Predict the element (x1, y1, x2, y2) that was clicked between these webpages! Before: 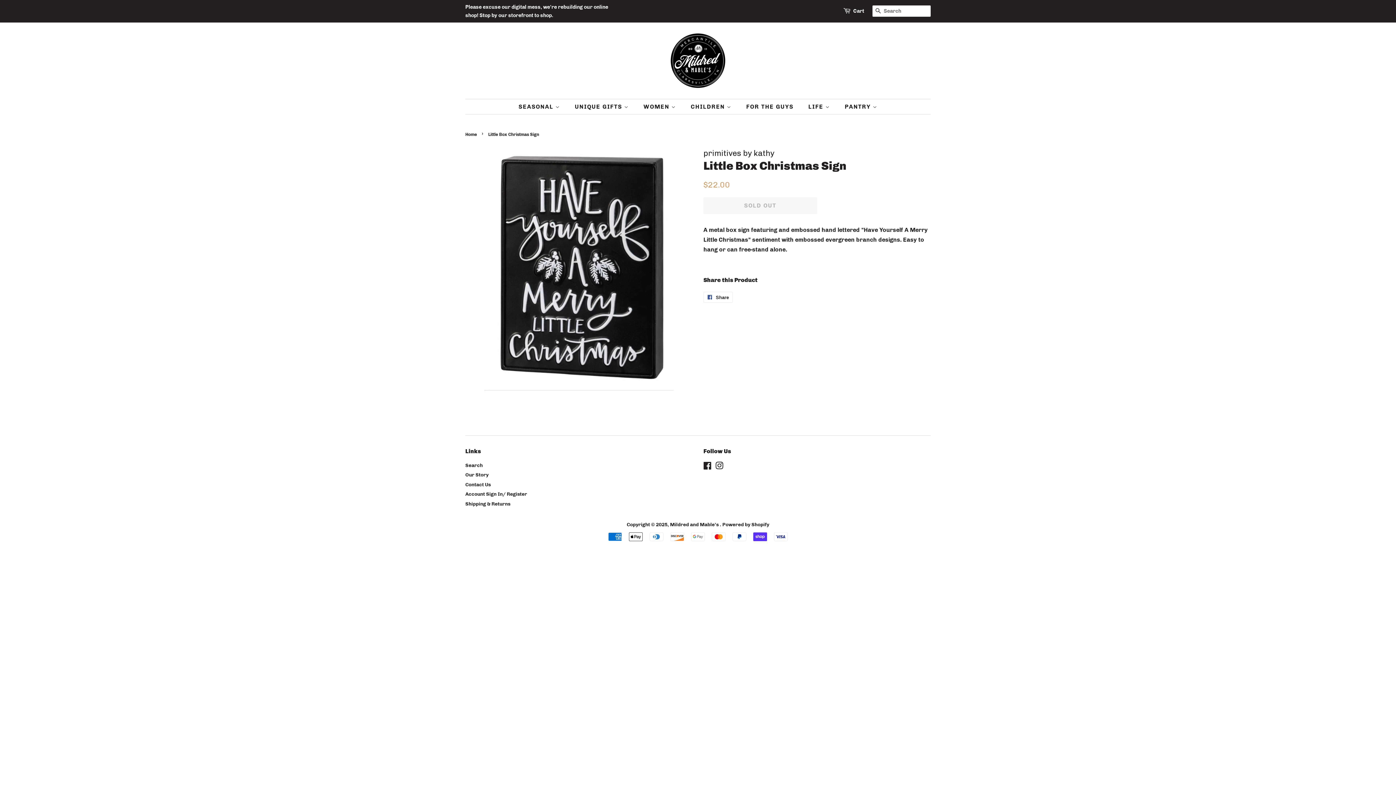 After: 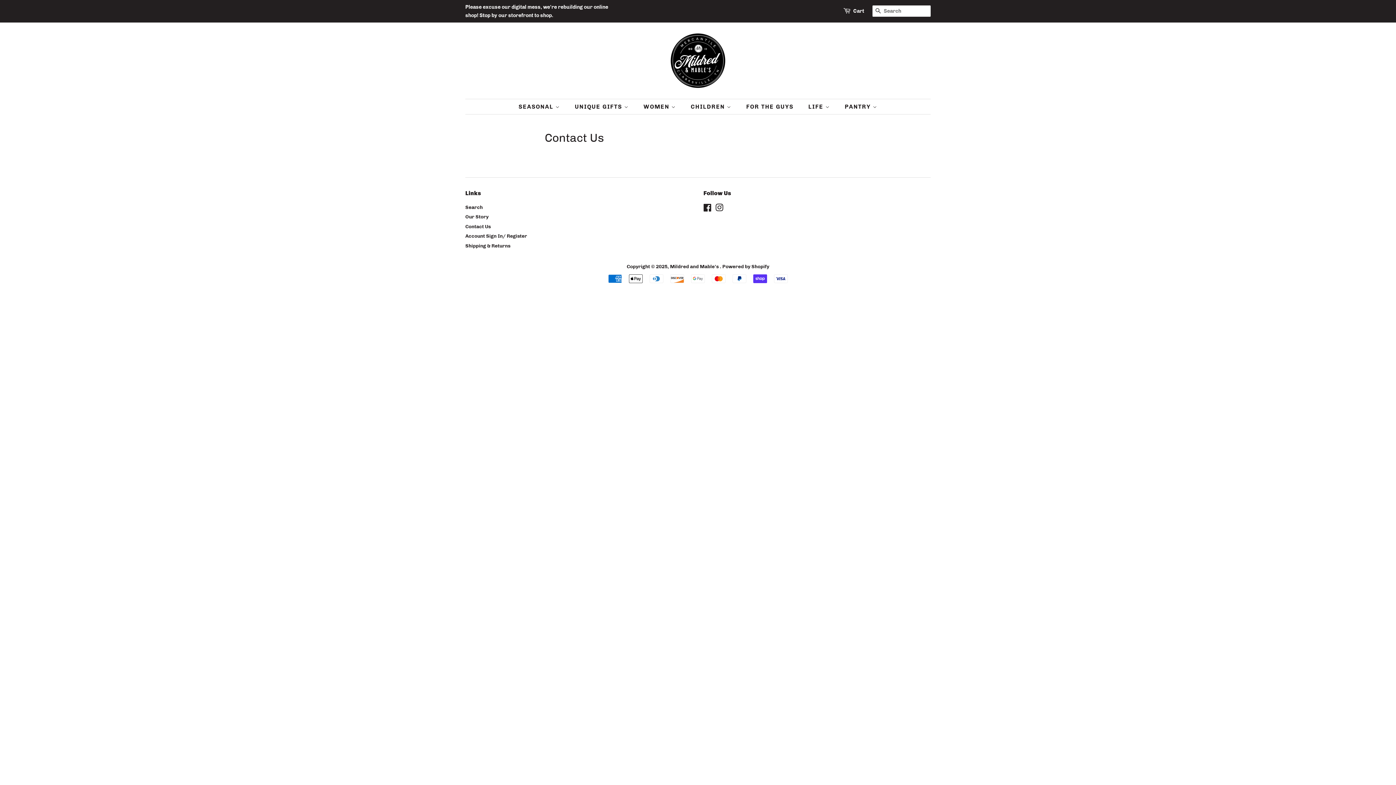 Action: label: Contact Us bbox: (465, 481, 490, 487)